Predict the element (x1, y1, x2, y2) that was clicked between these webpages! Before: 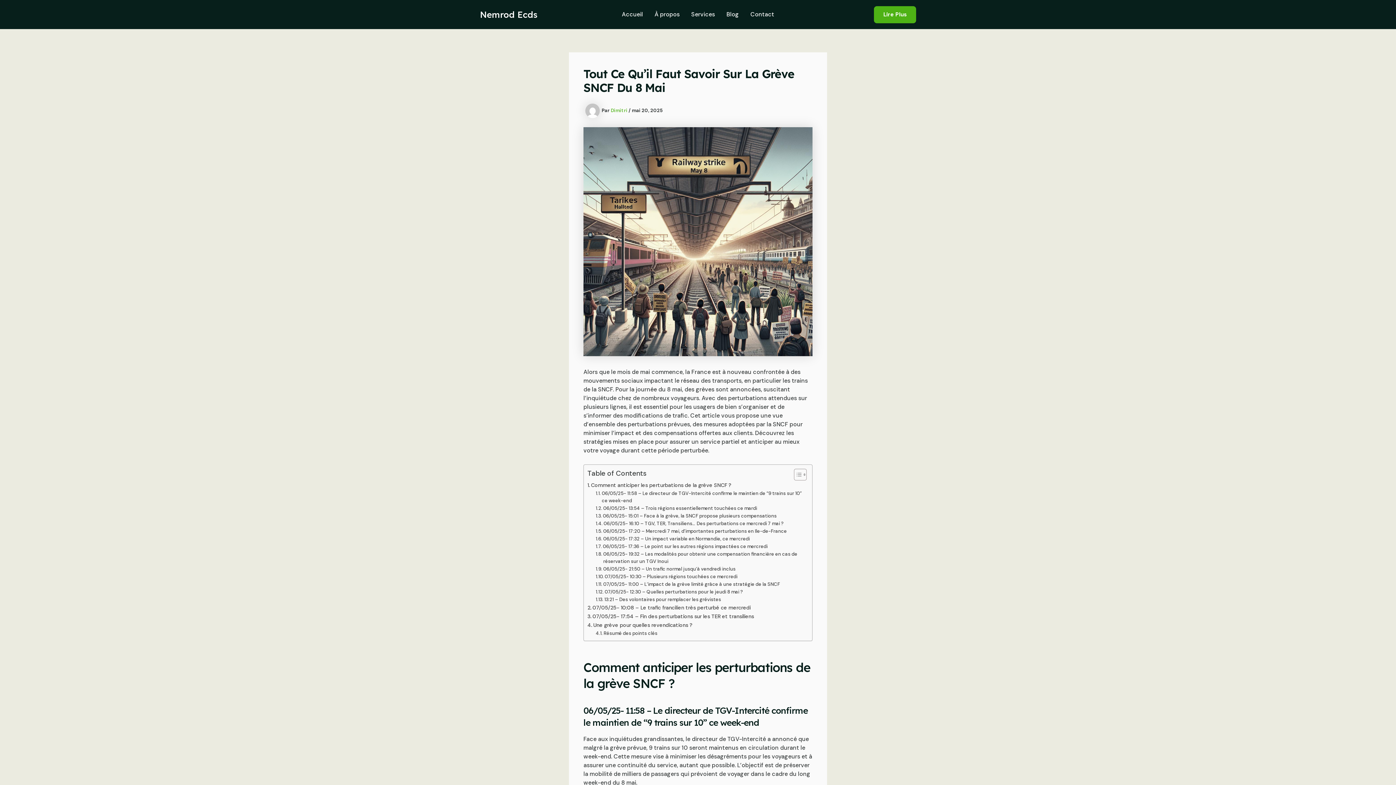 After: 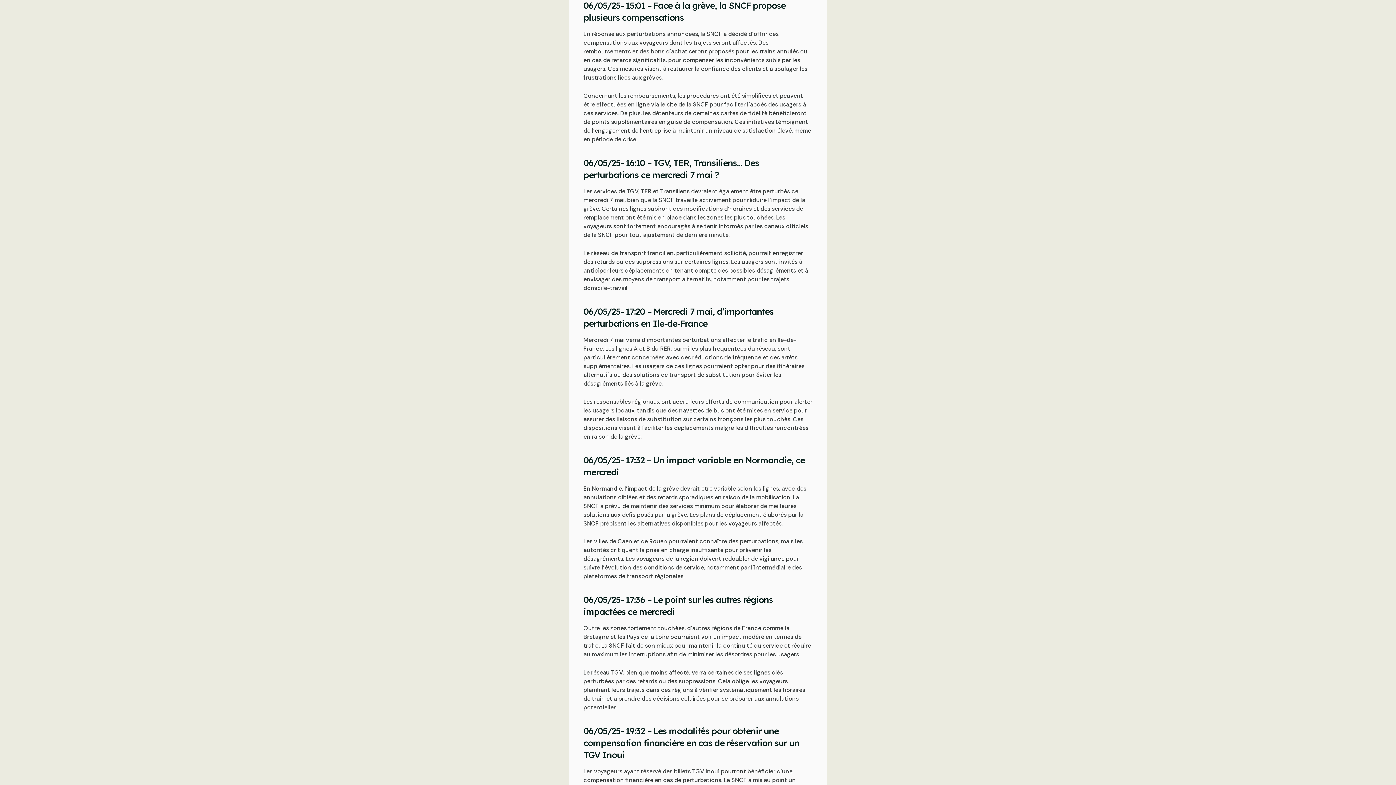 Action: bbox: (595, 512, 776, 519) label: 06/05/25- 15:01 – Face à la grève, la SNCF propose plusieurs compensations